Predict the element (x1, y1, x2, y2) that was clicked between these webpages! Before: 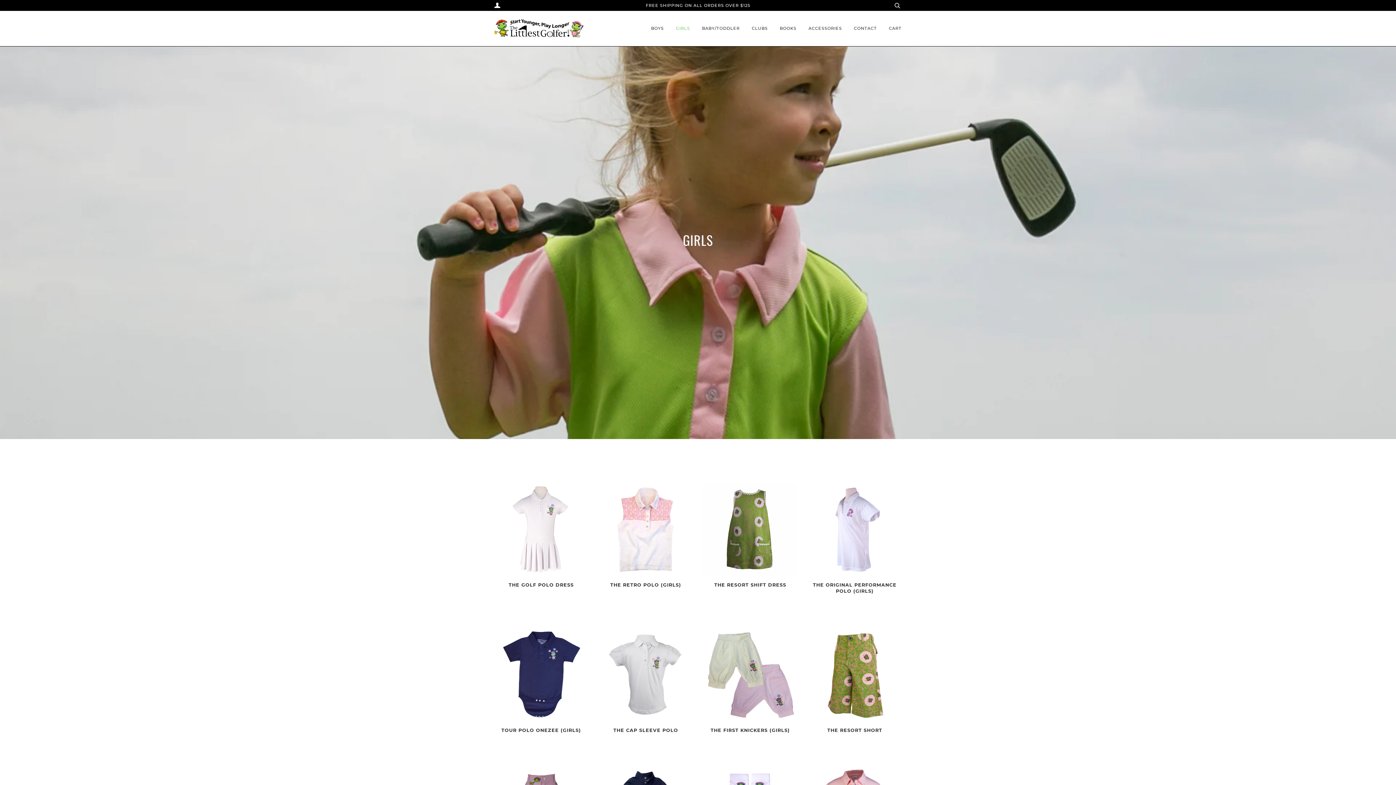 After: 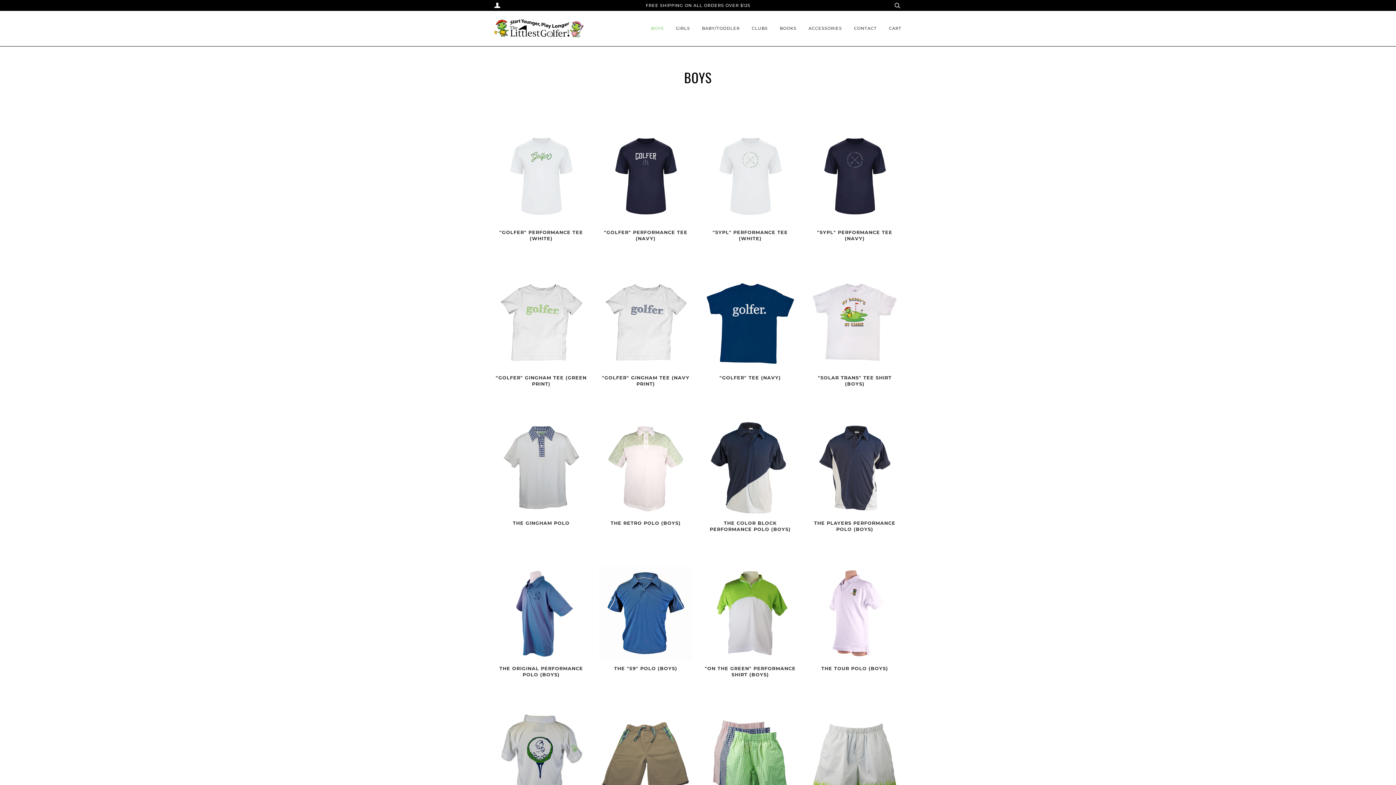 Action: bbox: (651, 10, 664, 46) label: BOYS